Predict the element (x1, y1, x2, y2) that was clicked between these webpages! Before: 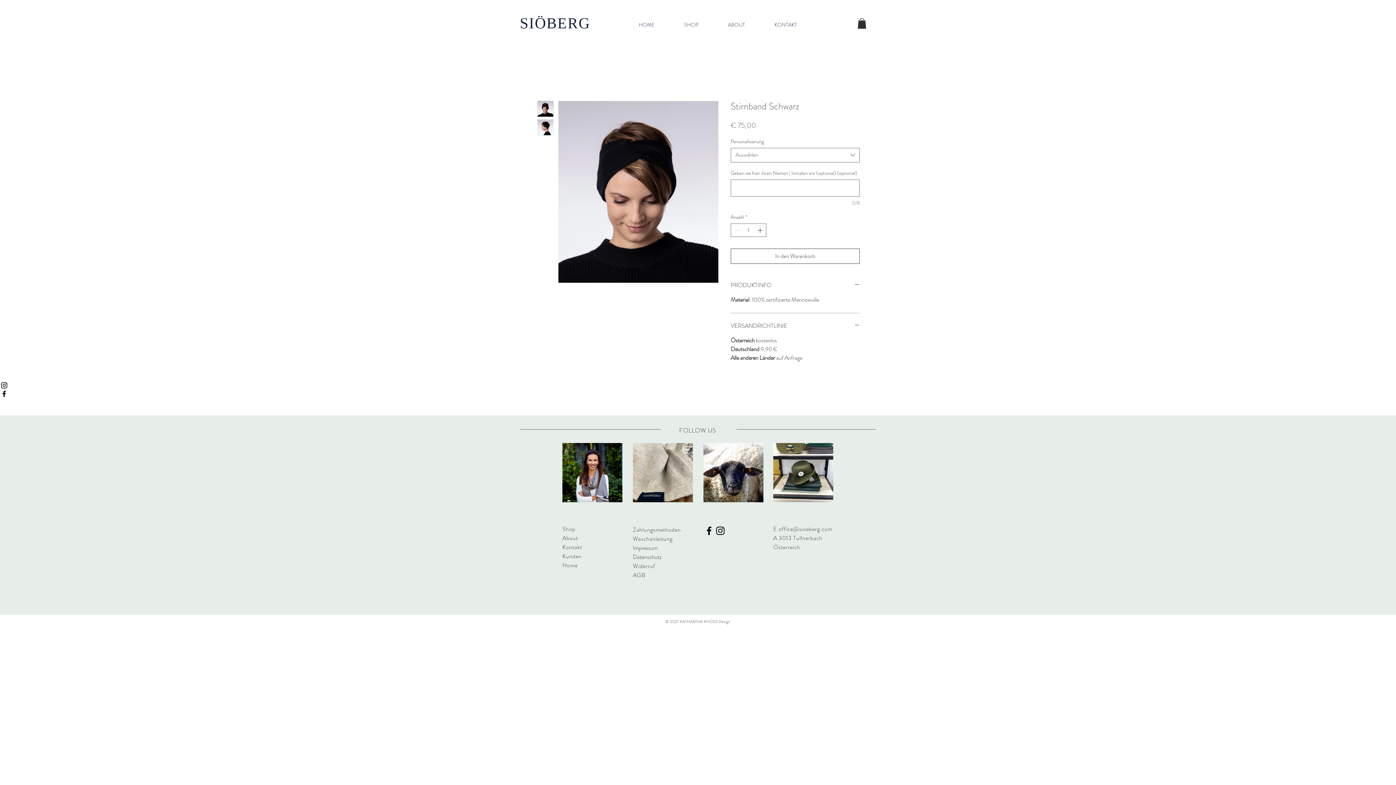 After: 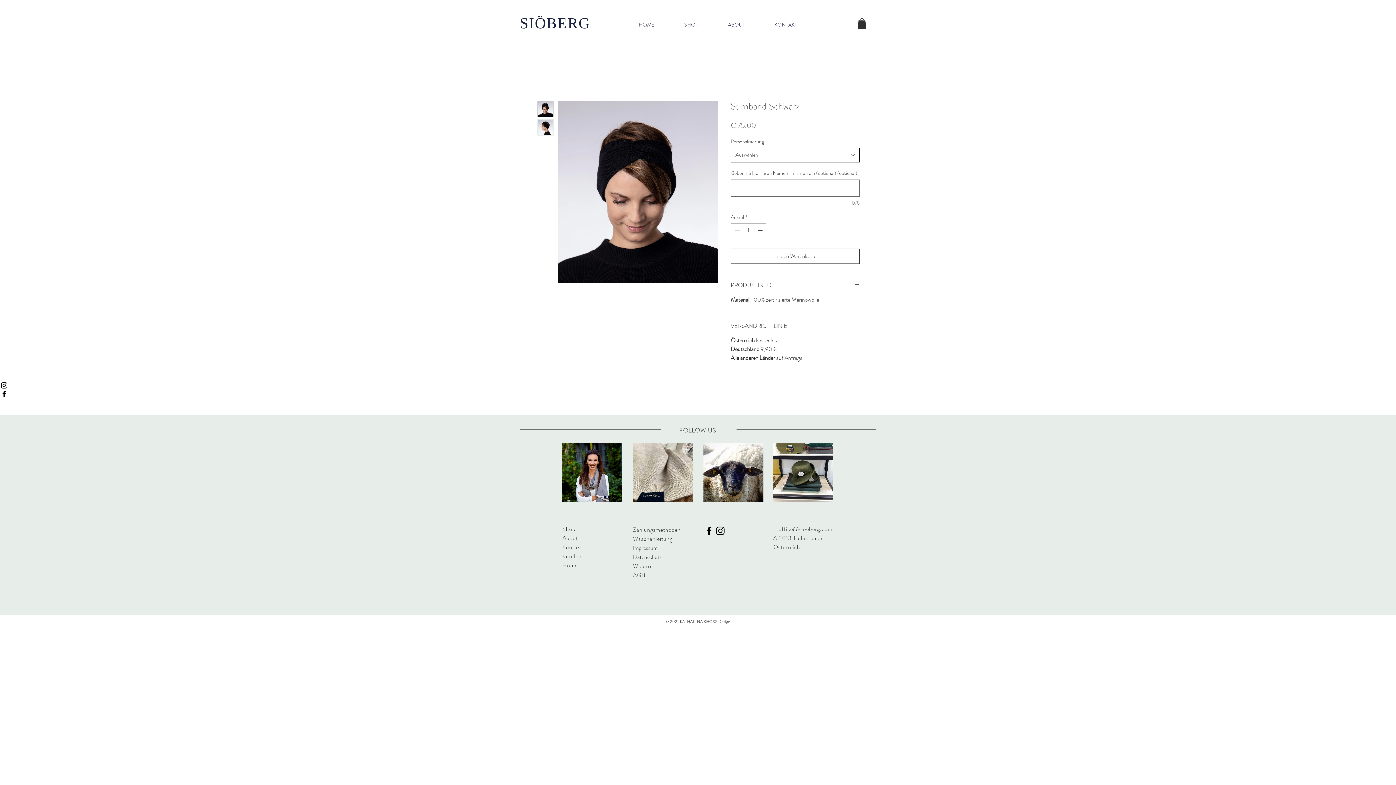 Action: bbox: (730, 147, 860, 162) label: Auswählen